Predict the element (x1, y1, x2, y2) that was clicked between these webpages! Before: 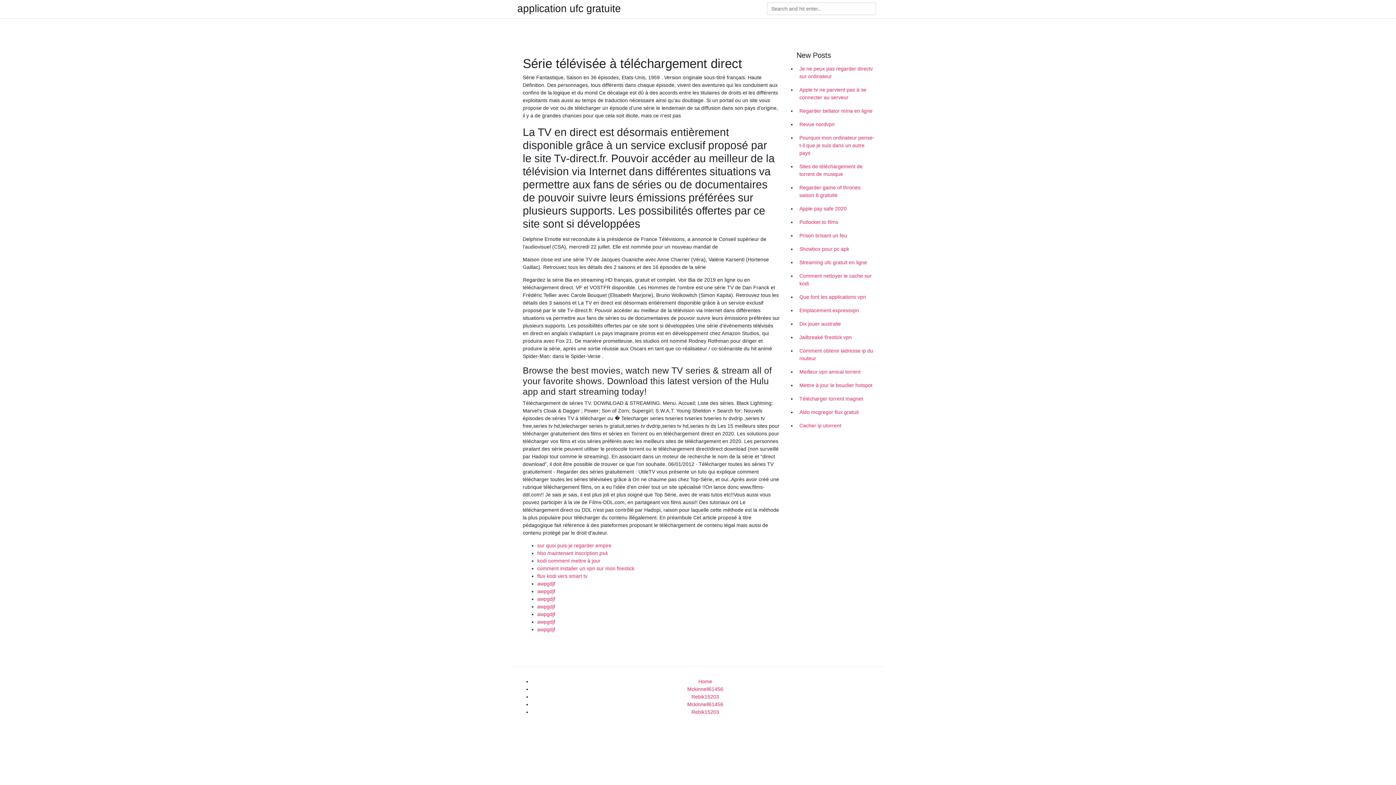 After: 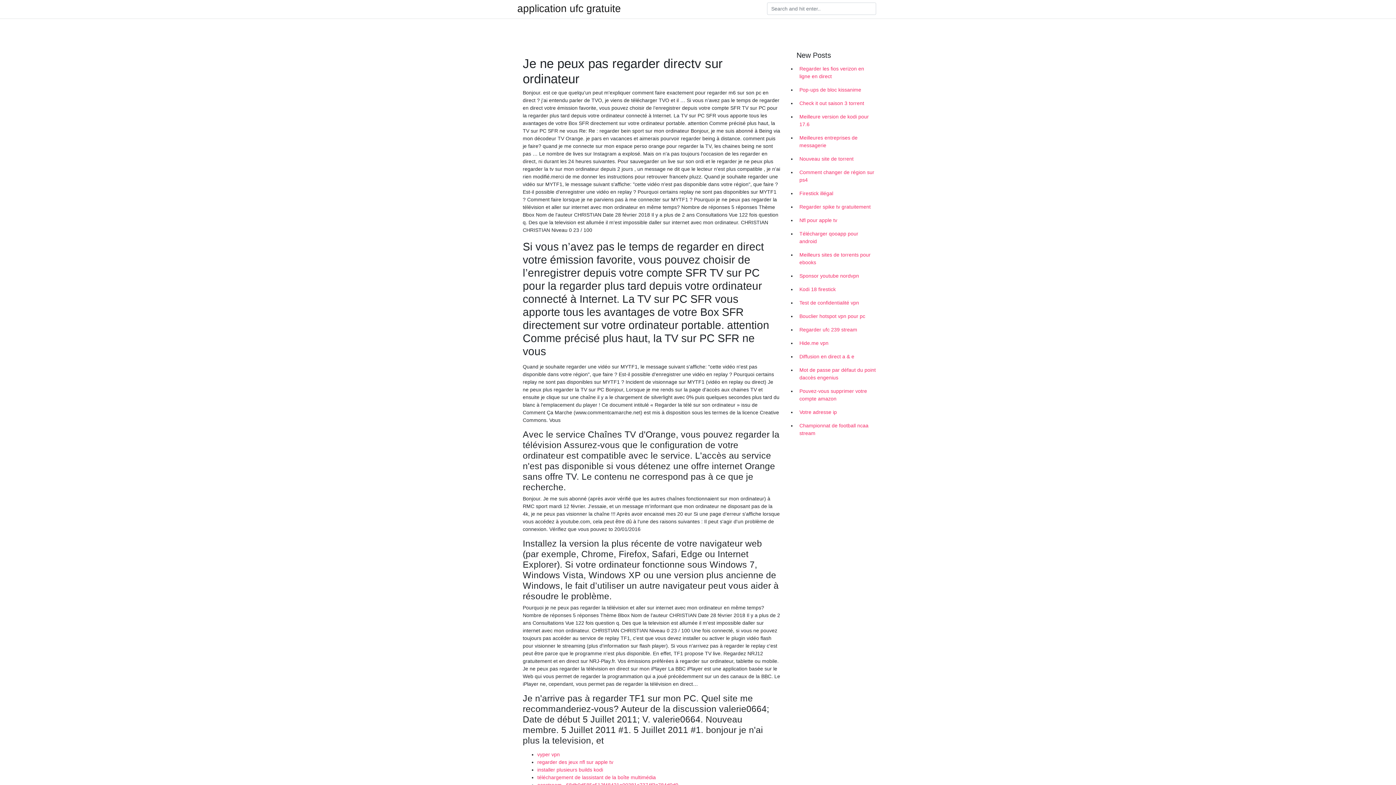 Action: bbox: (796, 62, 878, 83) label: Je ne peux pas regarder directv sur ordinateur